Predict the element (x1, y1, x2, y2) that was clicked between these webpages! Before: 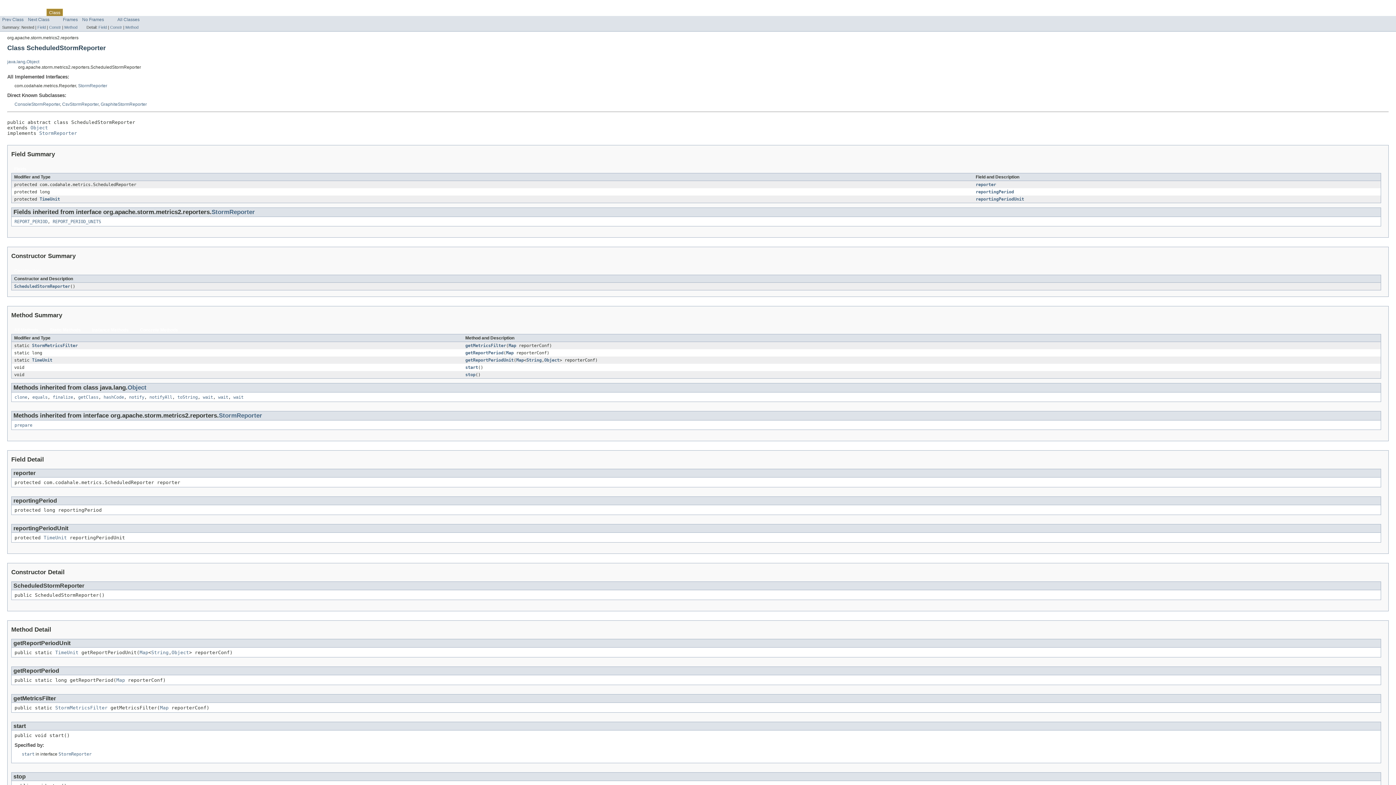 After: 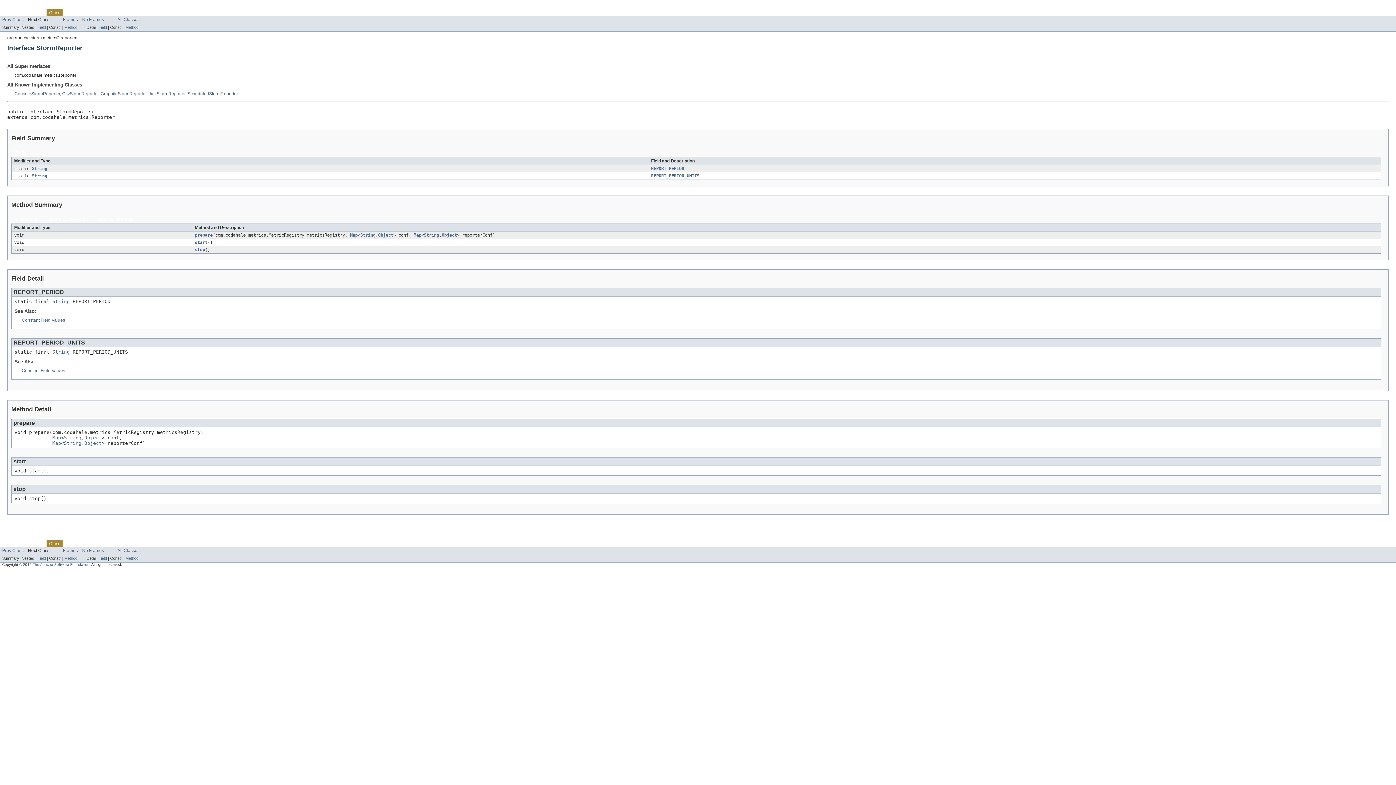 Action: label: StormReporter bbox: (78, 83, 107, 88)